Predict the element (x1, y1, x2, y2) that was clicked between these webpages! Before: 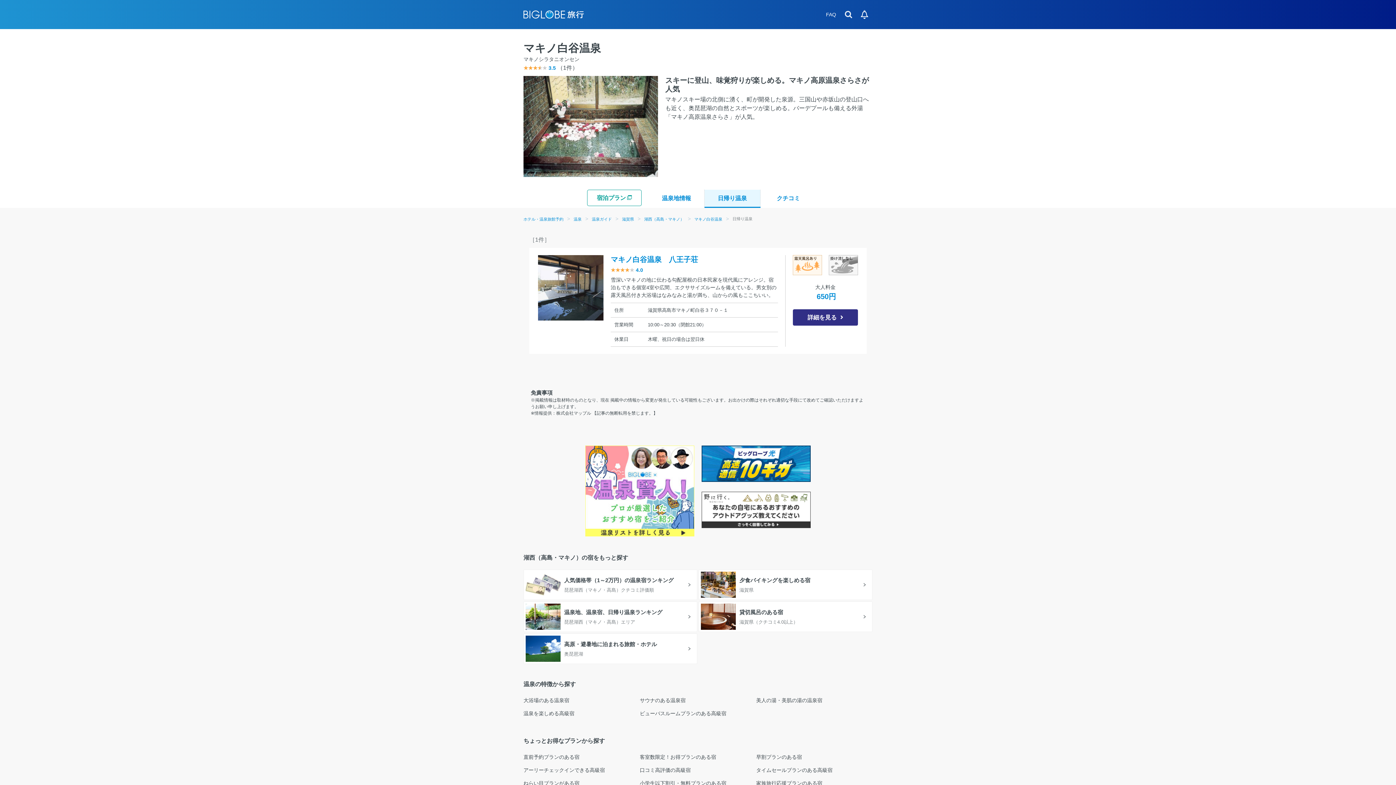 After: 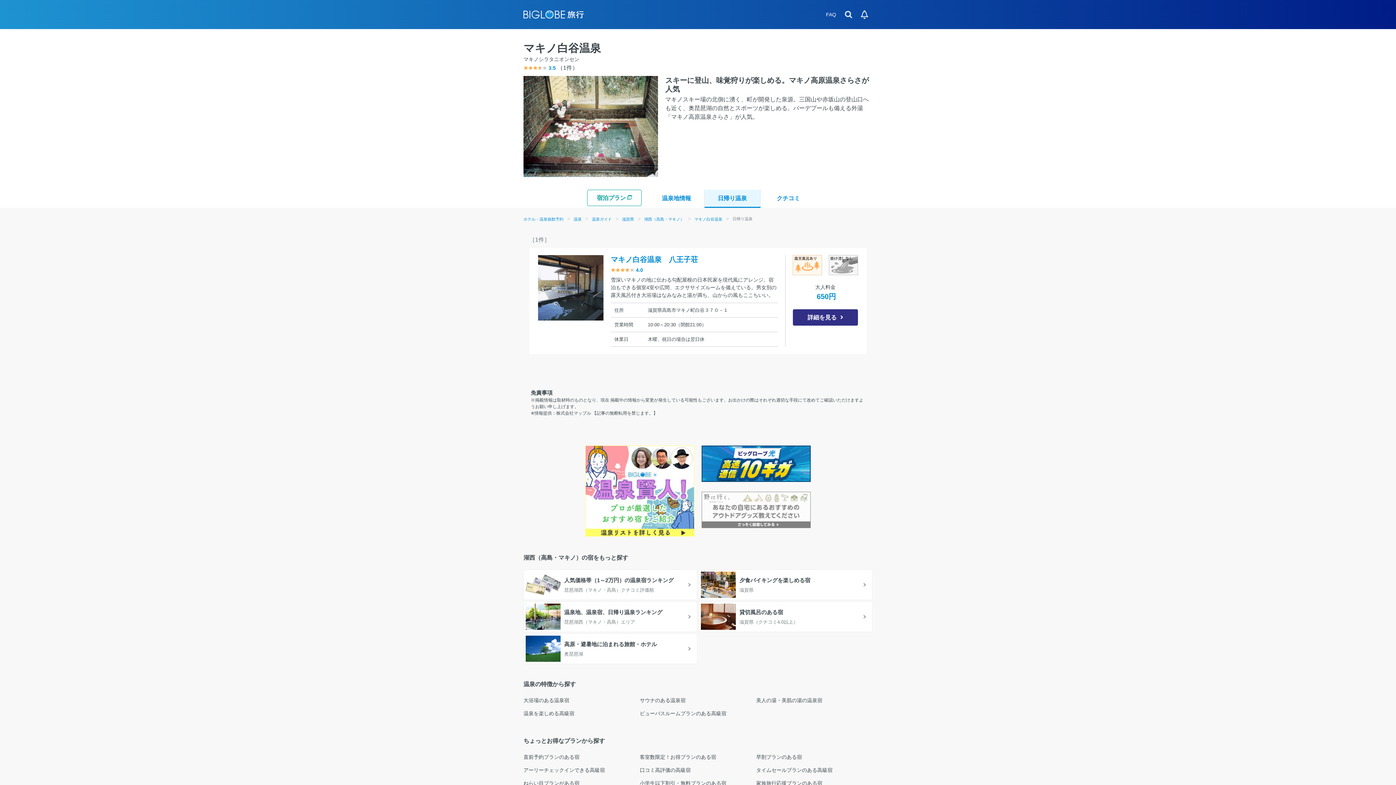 Action: bbox: (701, 492, 810, 530)